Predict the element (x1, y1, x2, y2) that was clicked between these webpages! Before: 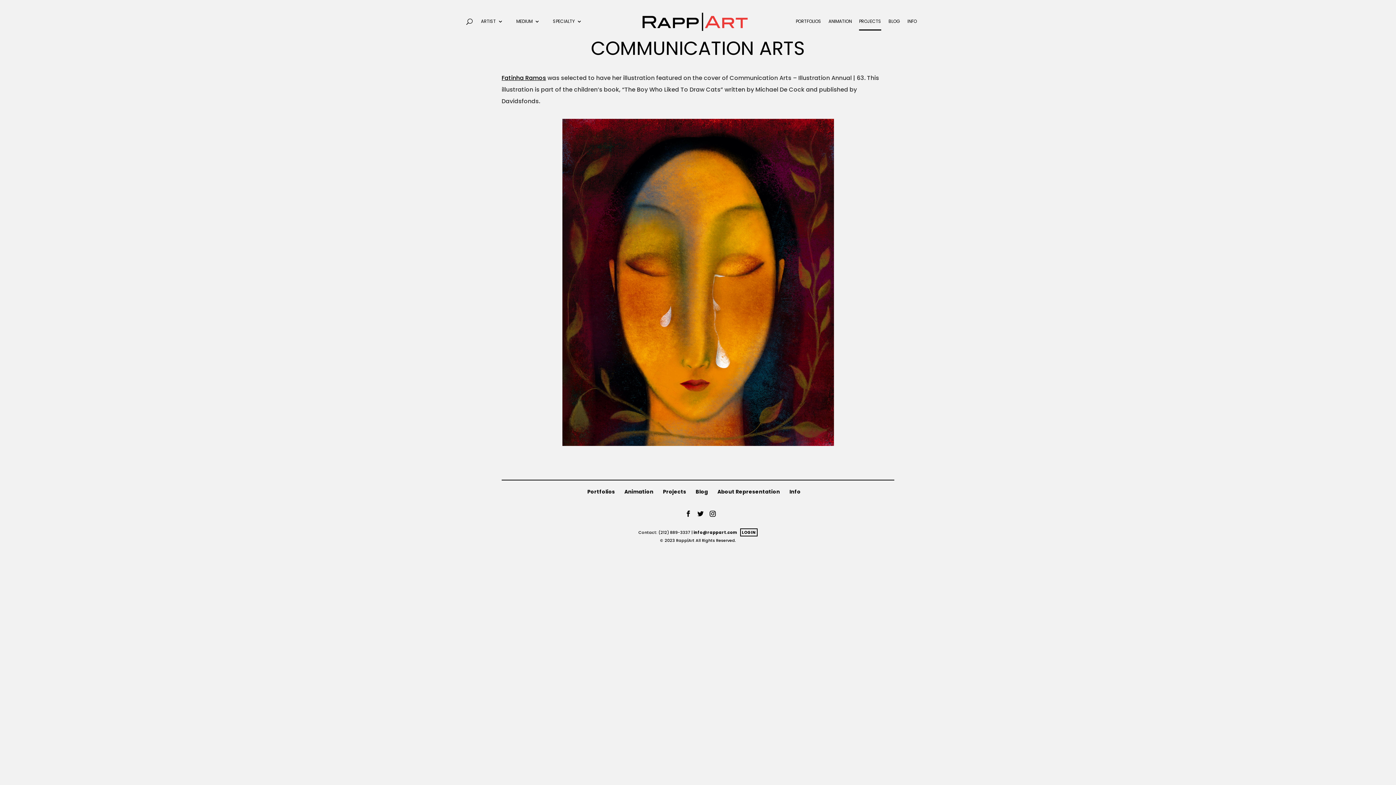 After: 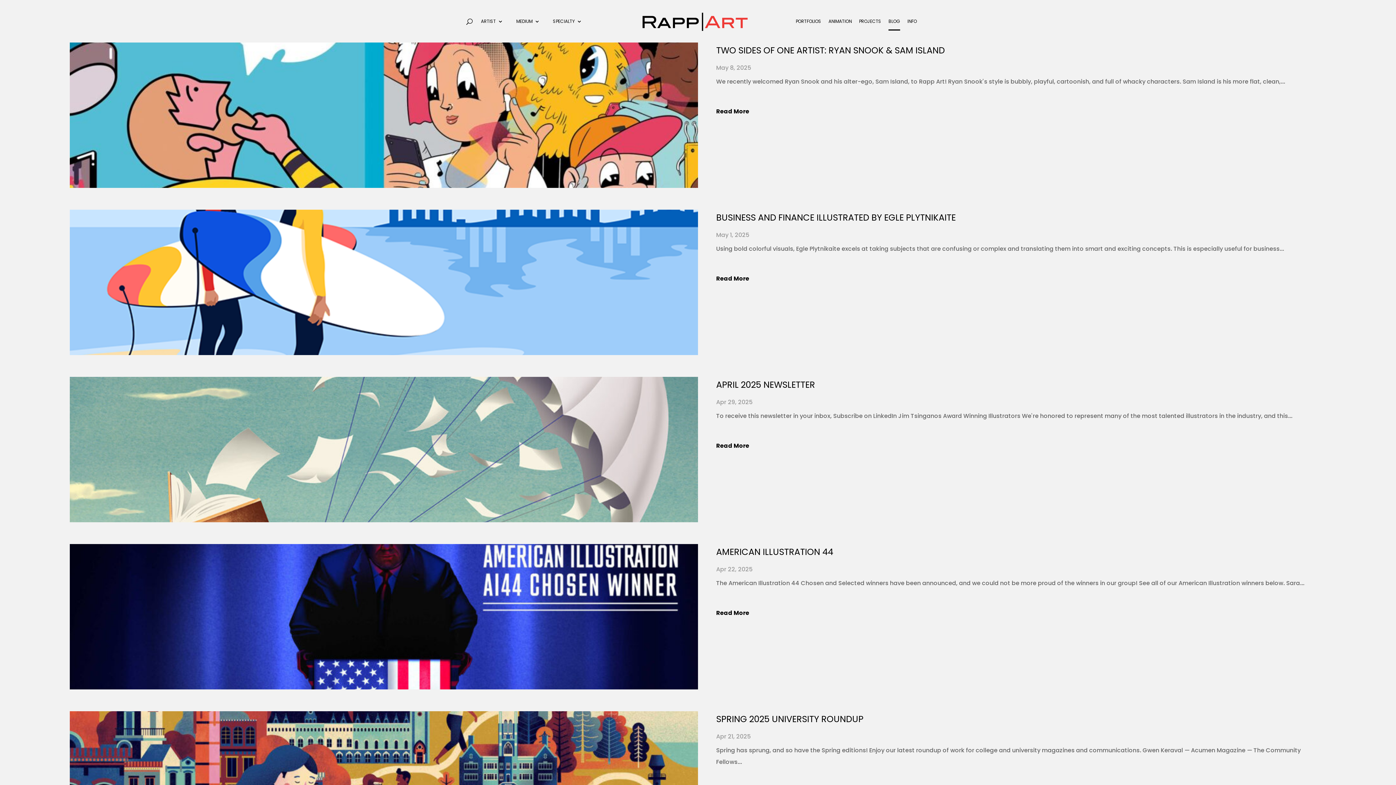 Action: label: BLOG bbox: (888, 18, 900, 29)